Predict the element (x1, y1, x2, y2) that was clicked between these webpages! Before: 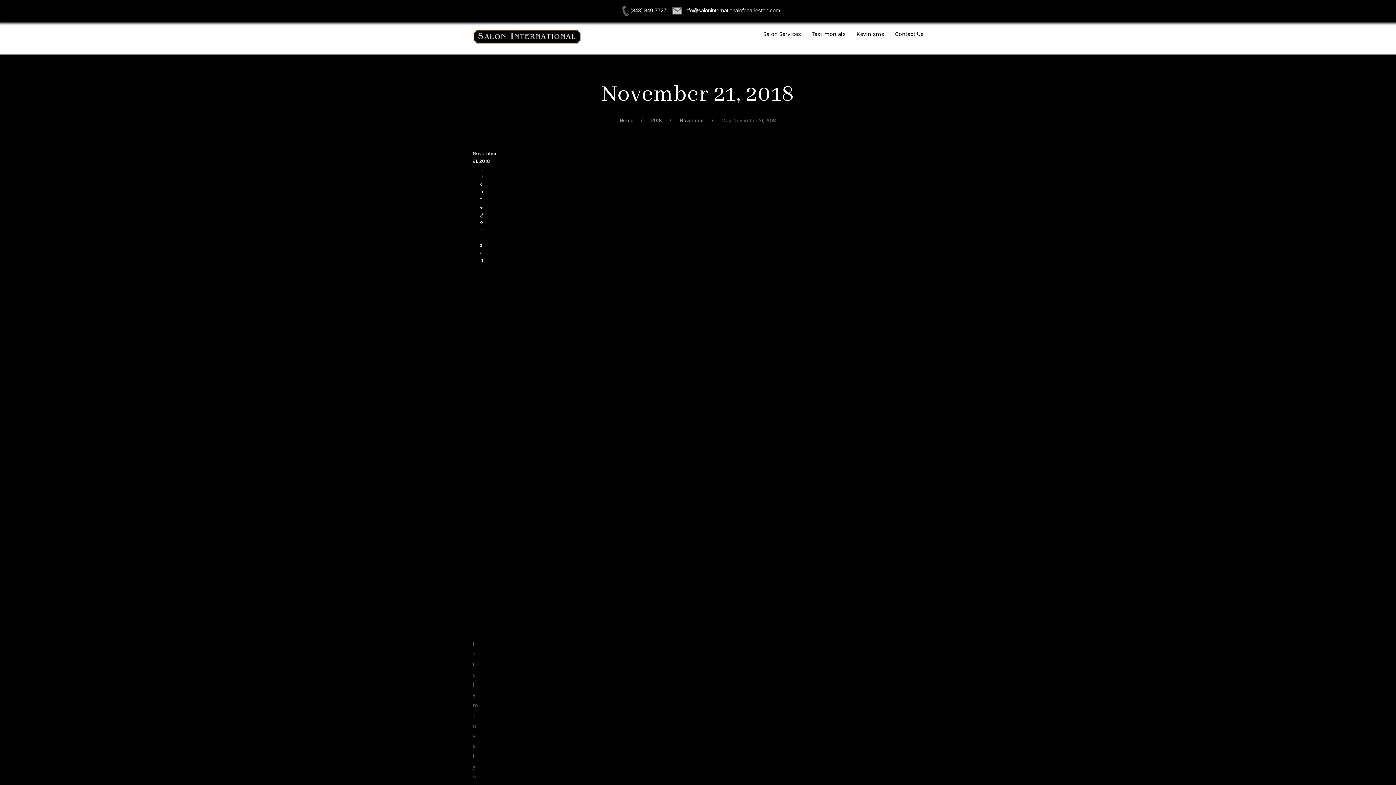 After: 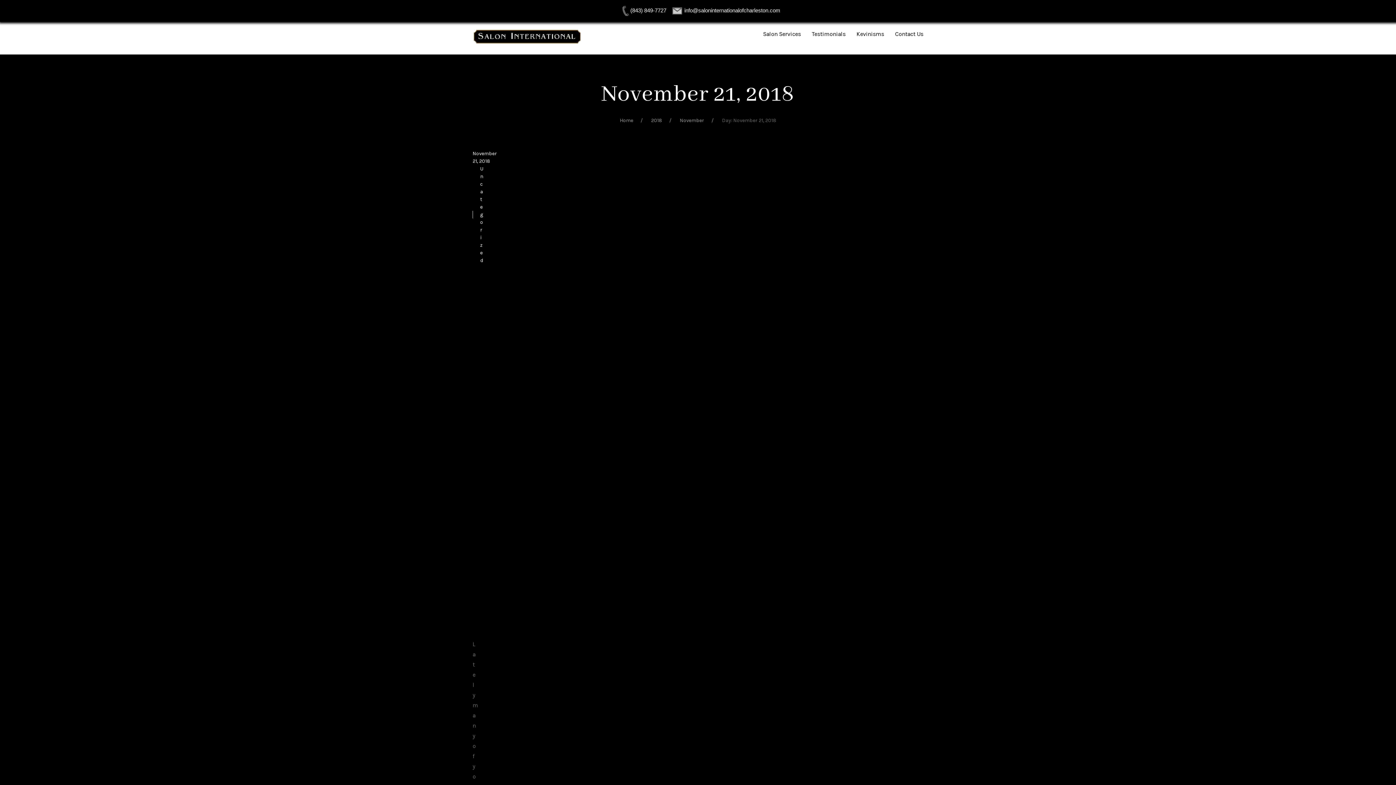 Action: label: (843) 849-7727 bbox: (619, 7, 666, 13)